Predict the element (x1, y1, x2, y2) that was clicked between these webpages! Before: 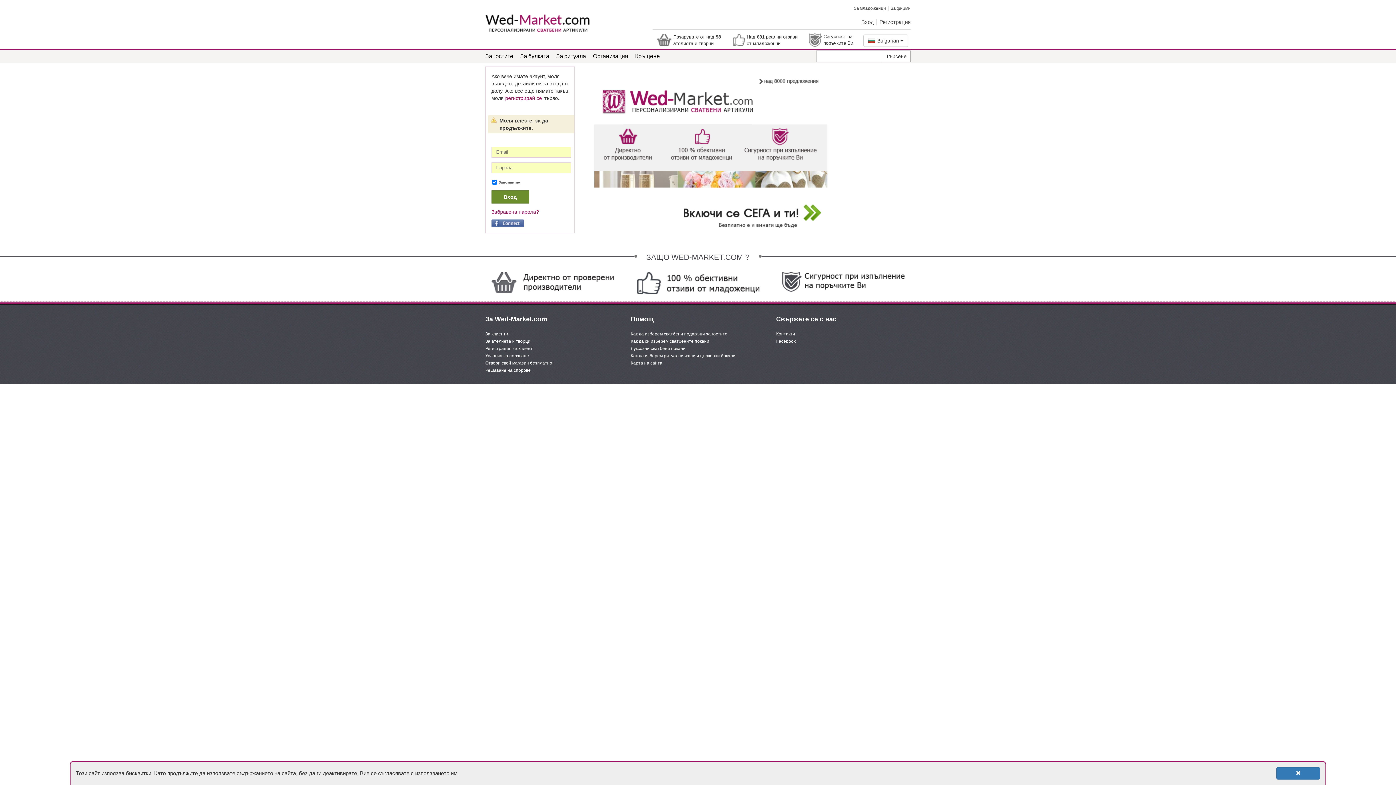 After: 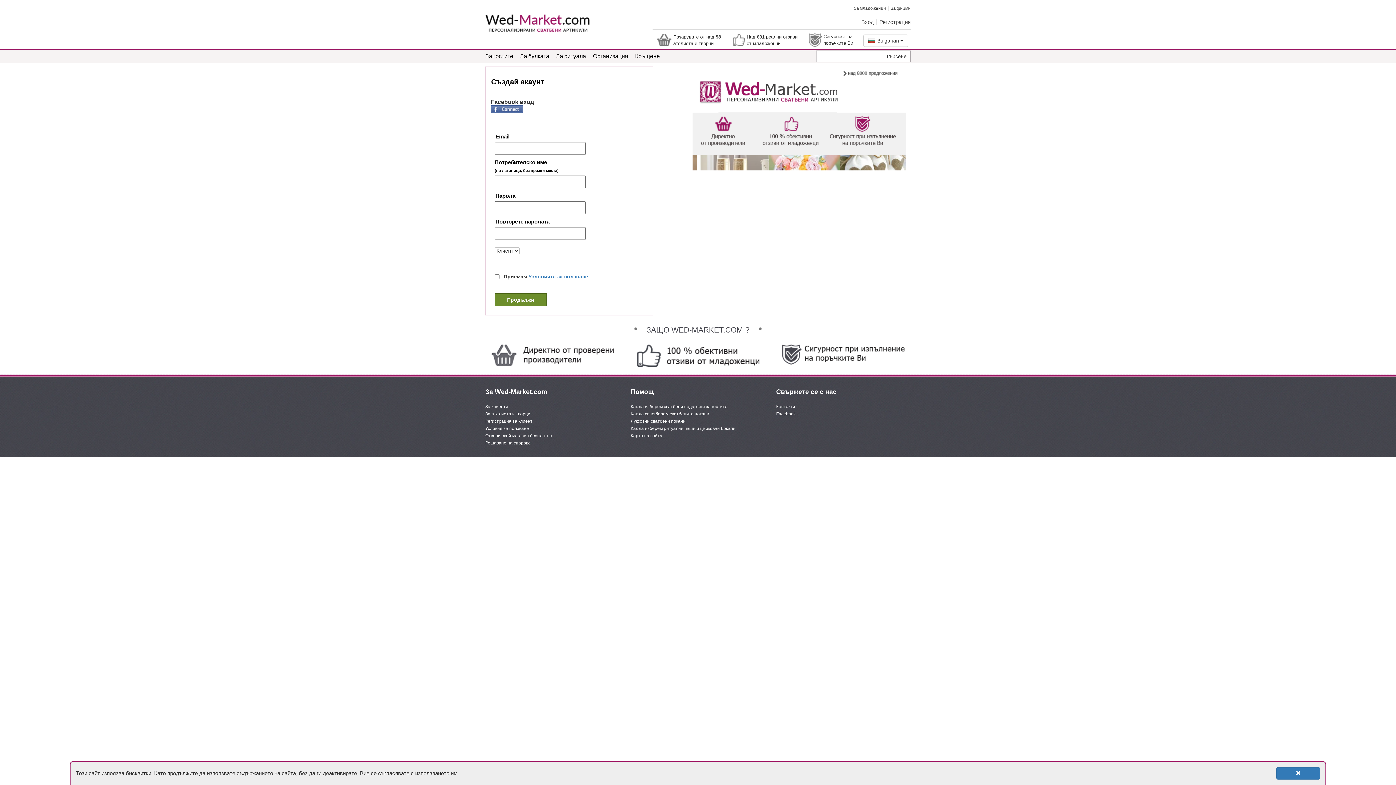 Action: label: регистрирай се bbox: (505, 95, 542, 101)